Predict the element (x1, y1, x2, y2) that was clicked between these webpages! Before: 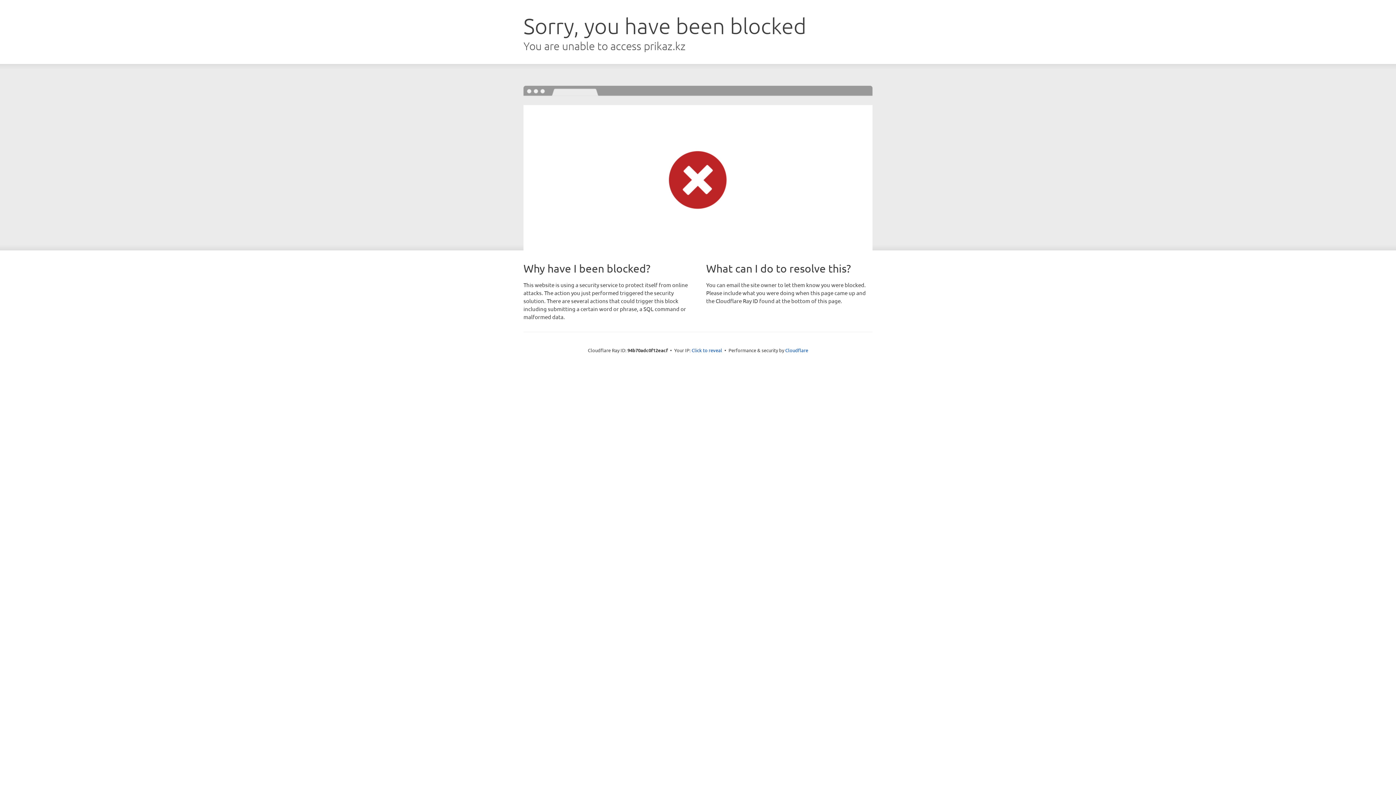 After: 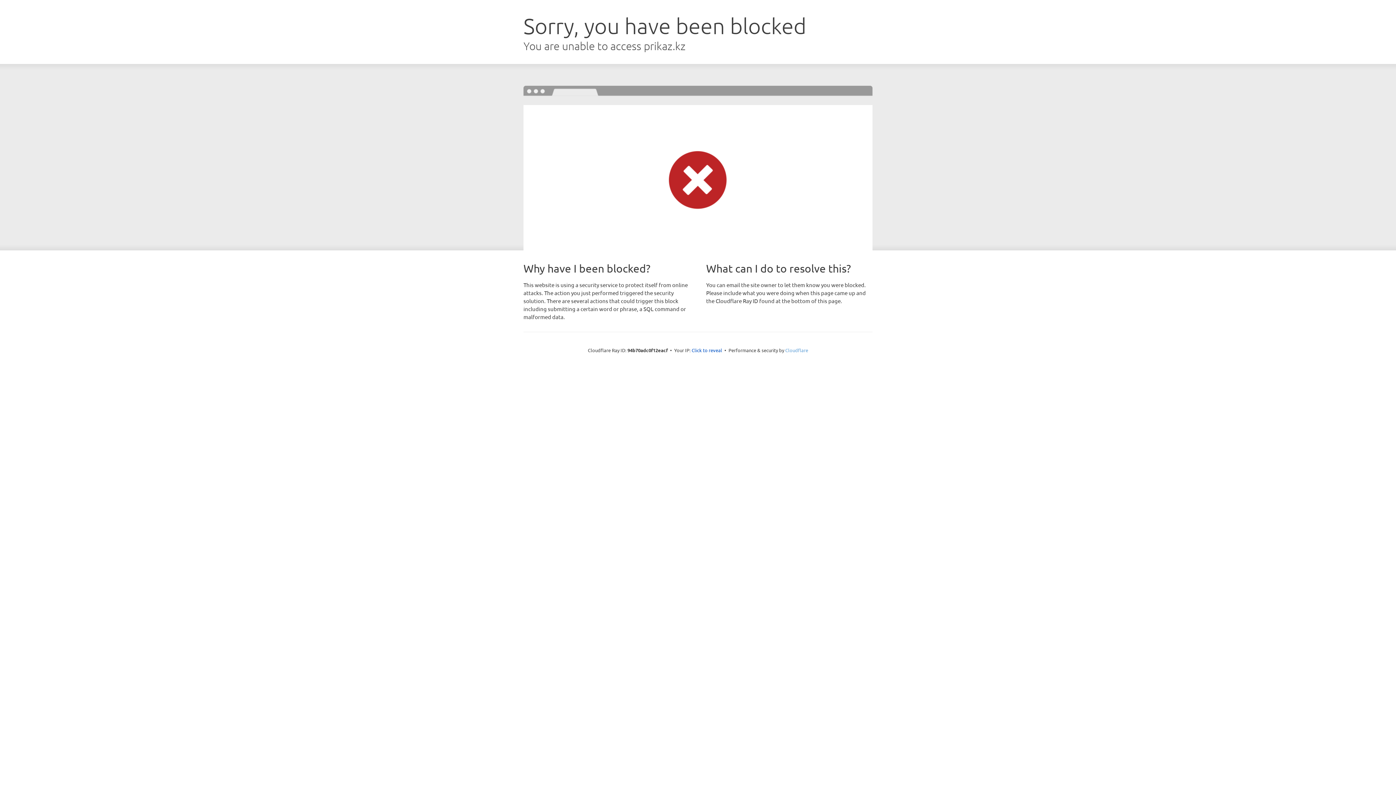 Action: bbox: (785, 347, 808, 353) label: Cloudflare